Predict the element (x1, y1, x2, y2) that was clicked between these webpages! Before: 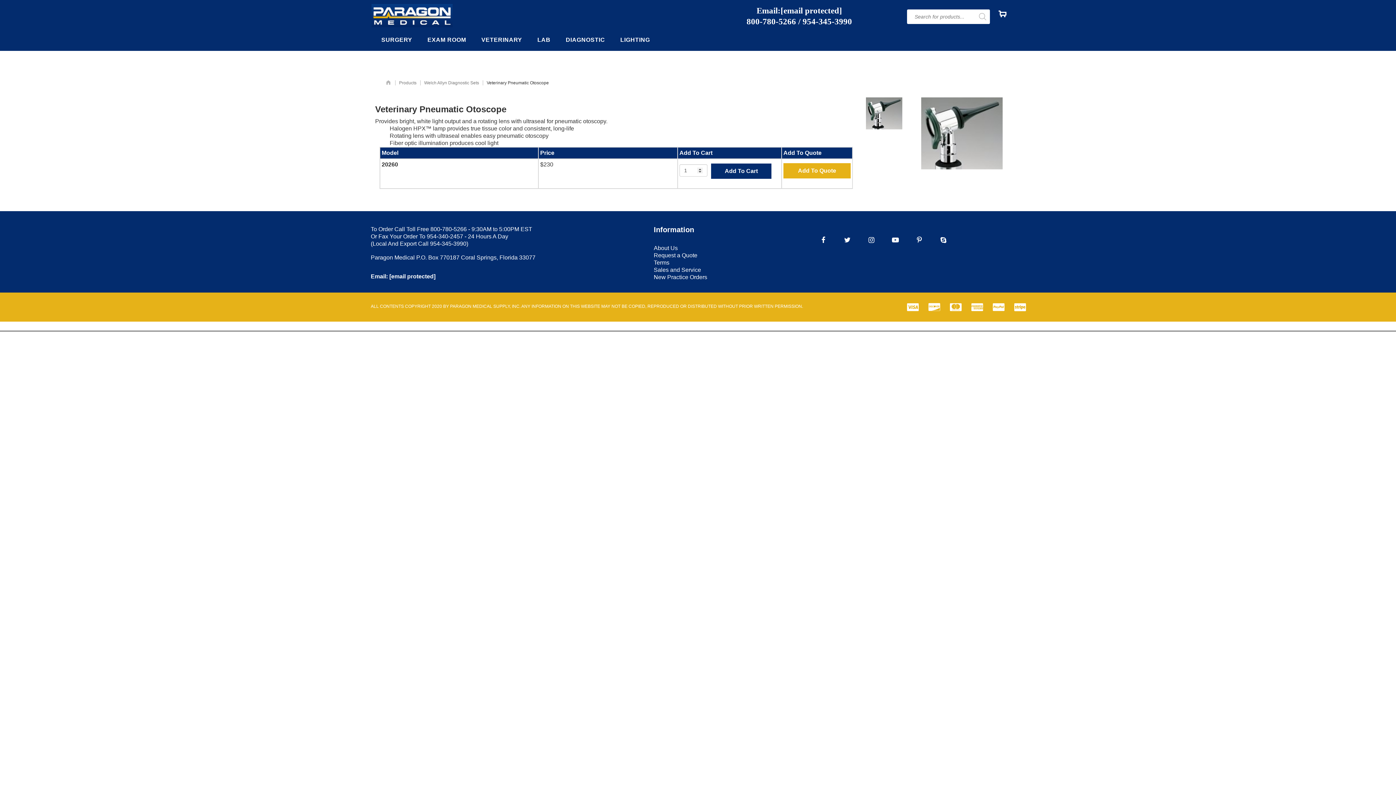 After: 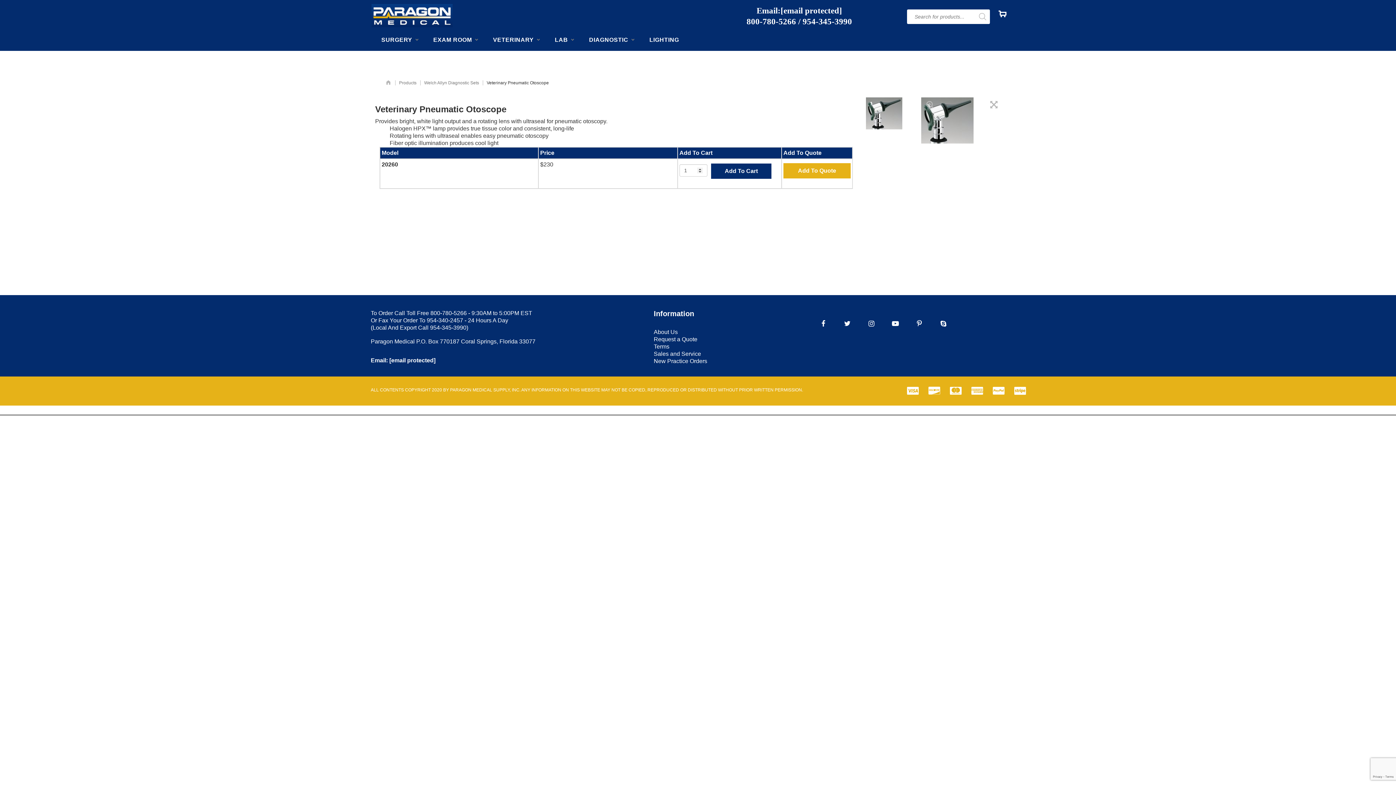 Action: bbox: (990, 0, 1015, 29)